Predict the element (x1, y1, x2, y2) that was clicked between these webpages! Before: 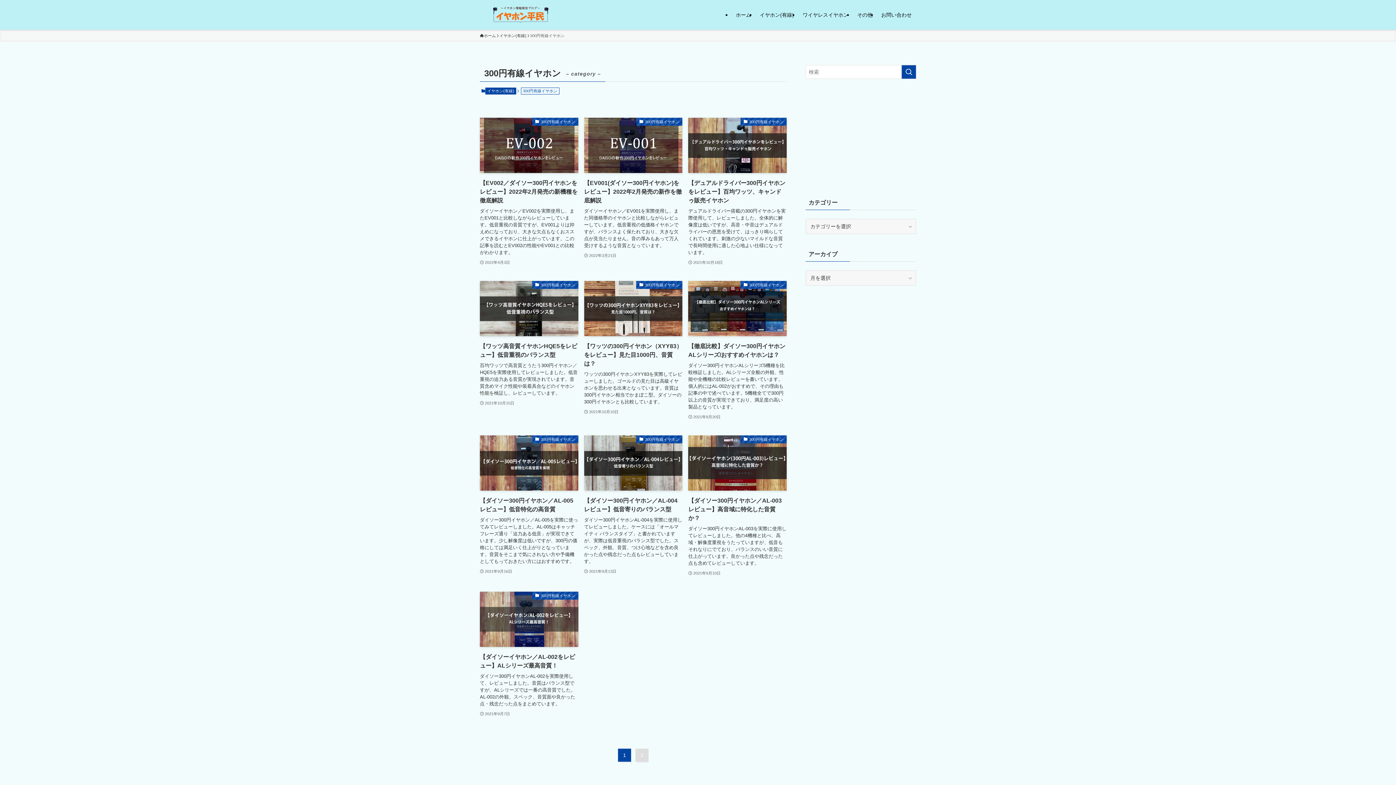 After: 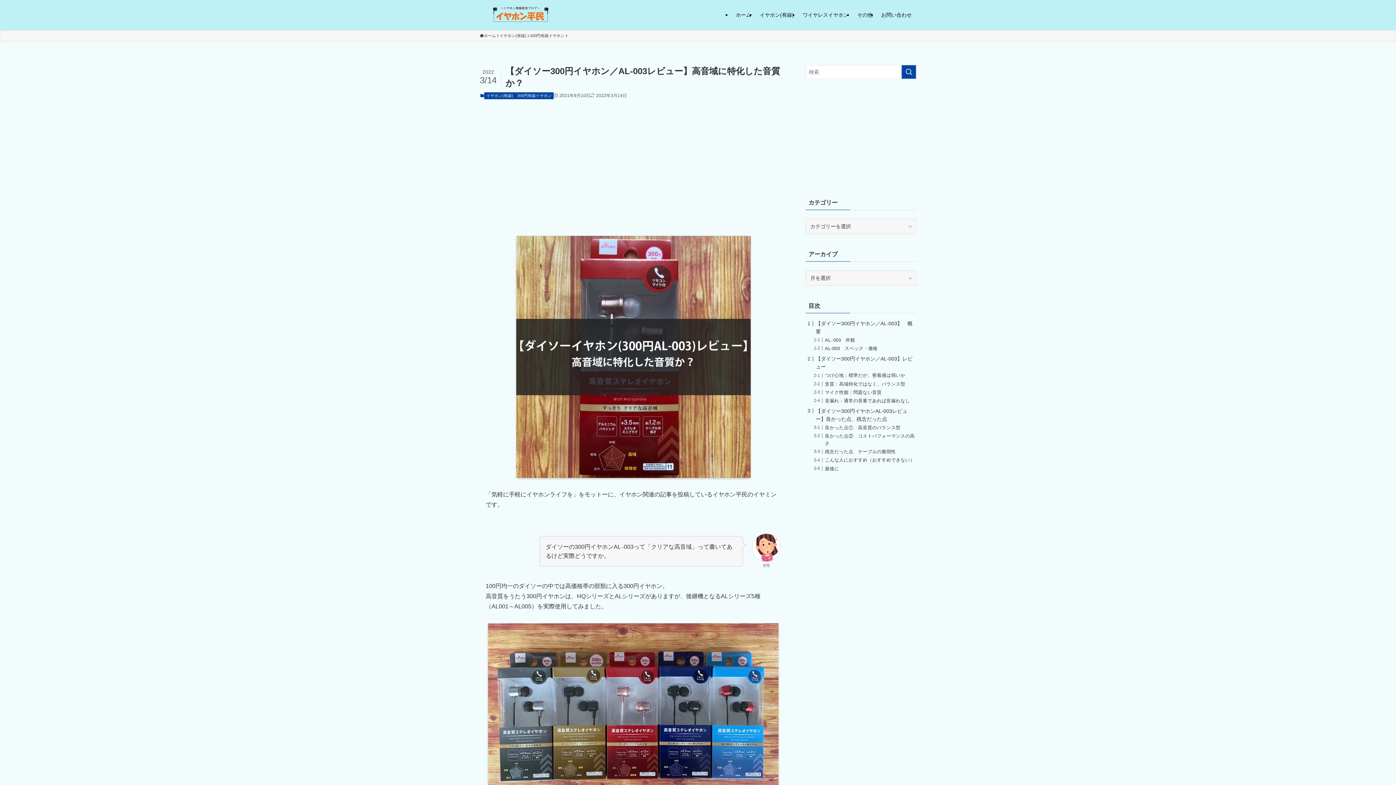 Action: bbox: (688, 435, 786, 577) label: 300円有線イヤホン
【ダイソー300円イヤホン／AL-003レビュー】高音域に特化した音質か？
ダイソー300円イヤホンAL-003を実際に使用してレビューしました。他の4機種と比べ、高域・解像度重視をうたっていますが、低音もそれなりにでており、バランスのいい音質に仕上がっています。良かった点や残念だった点も含めてレビューしています。
2021年9月10日